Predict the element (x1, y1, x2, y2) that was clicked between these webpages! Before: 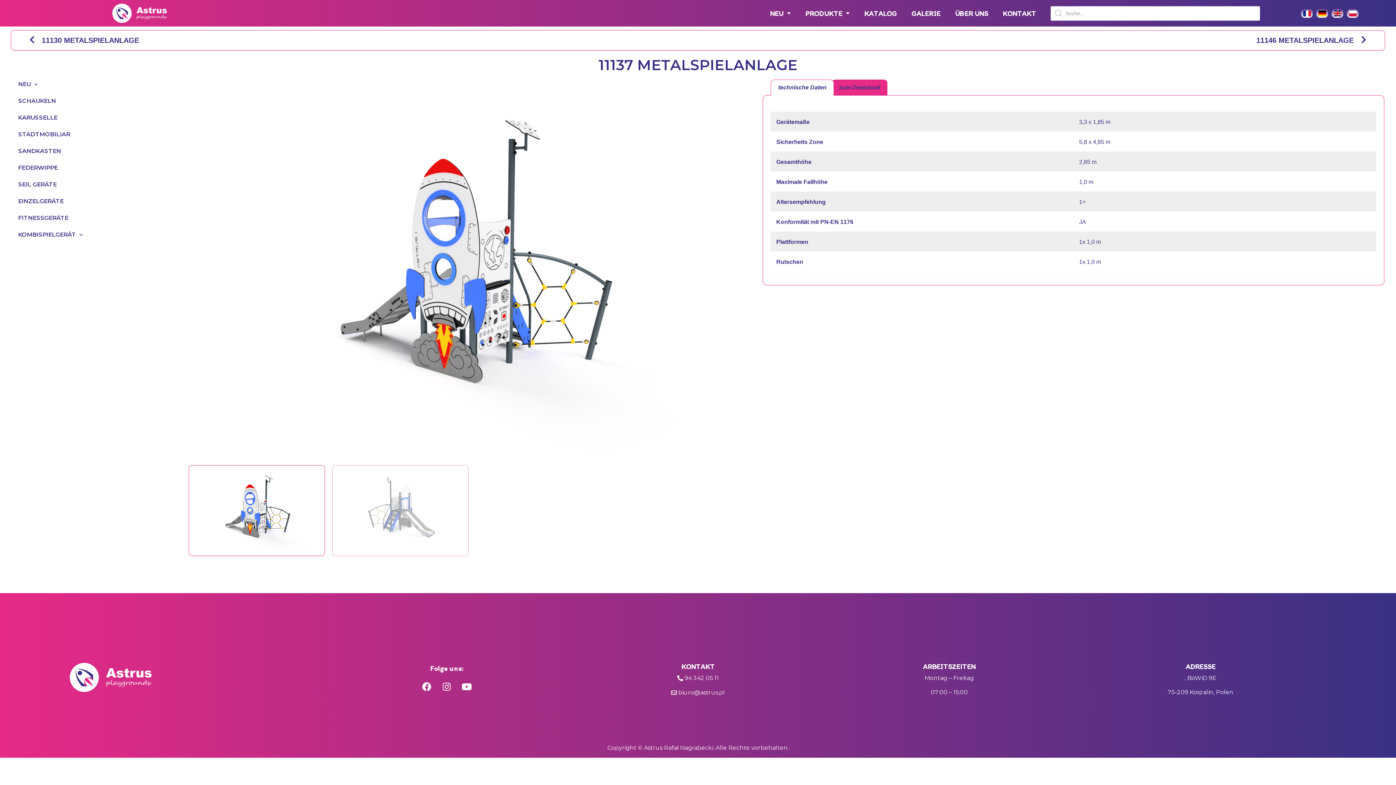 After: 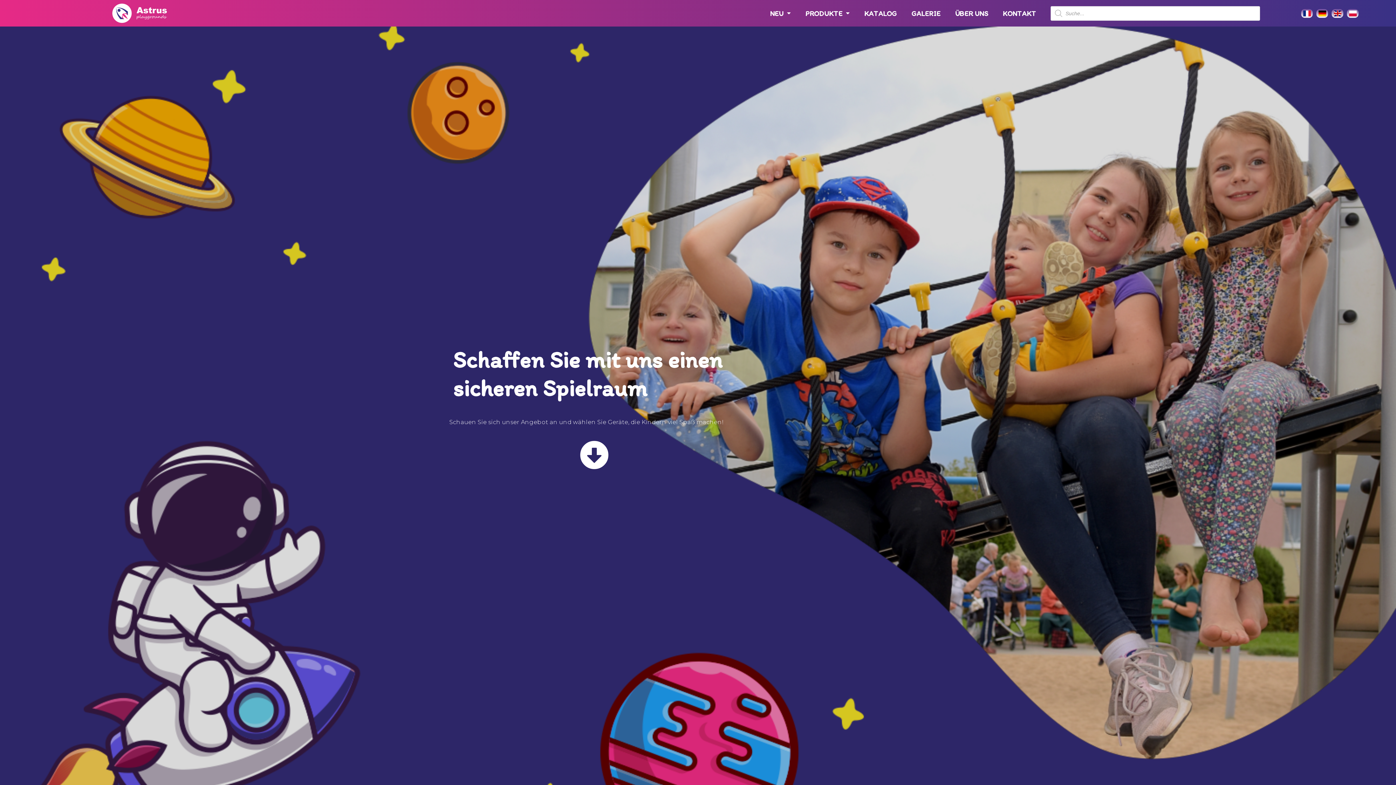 Action: bbox: (1318, 10, 1326, 16)